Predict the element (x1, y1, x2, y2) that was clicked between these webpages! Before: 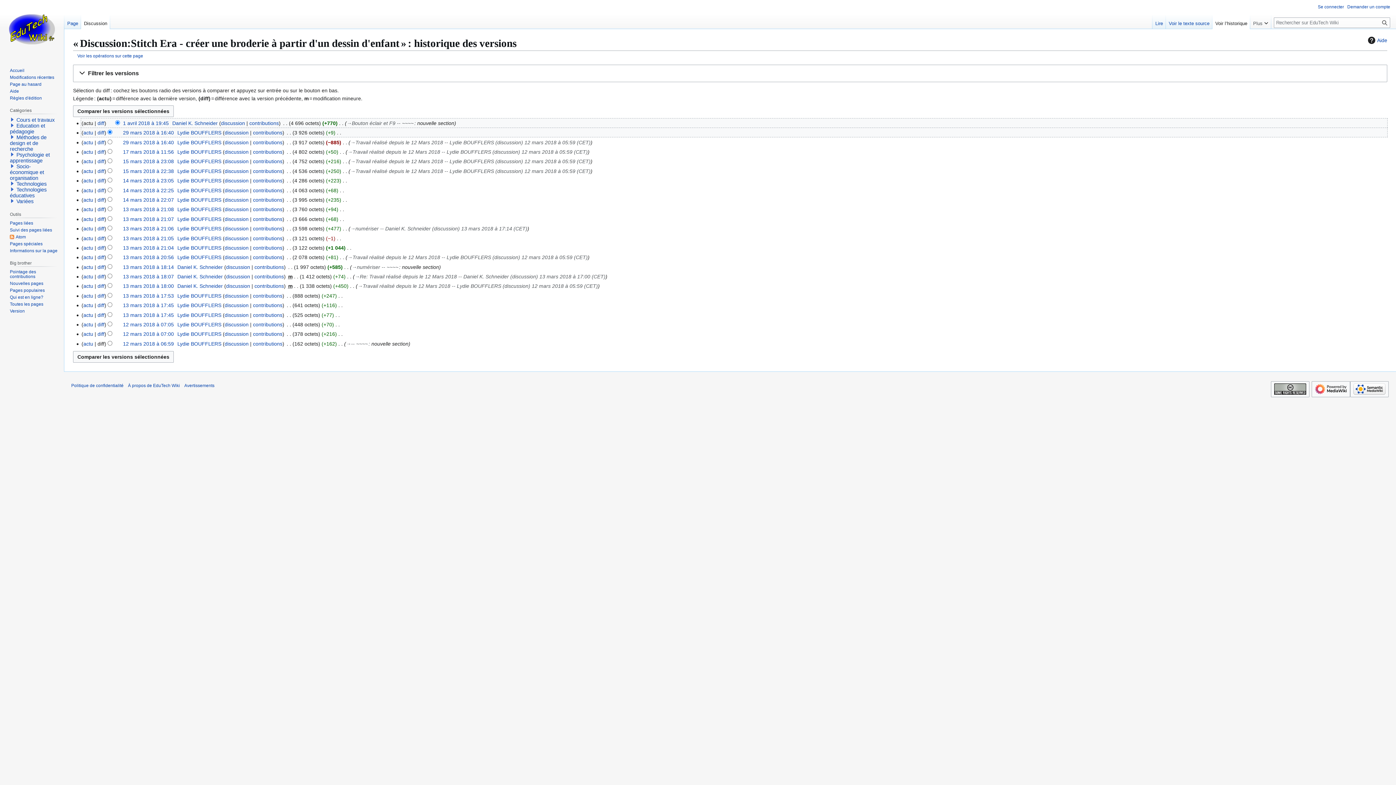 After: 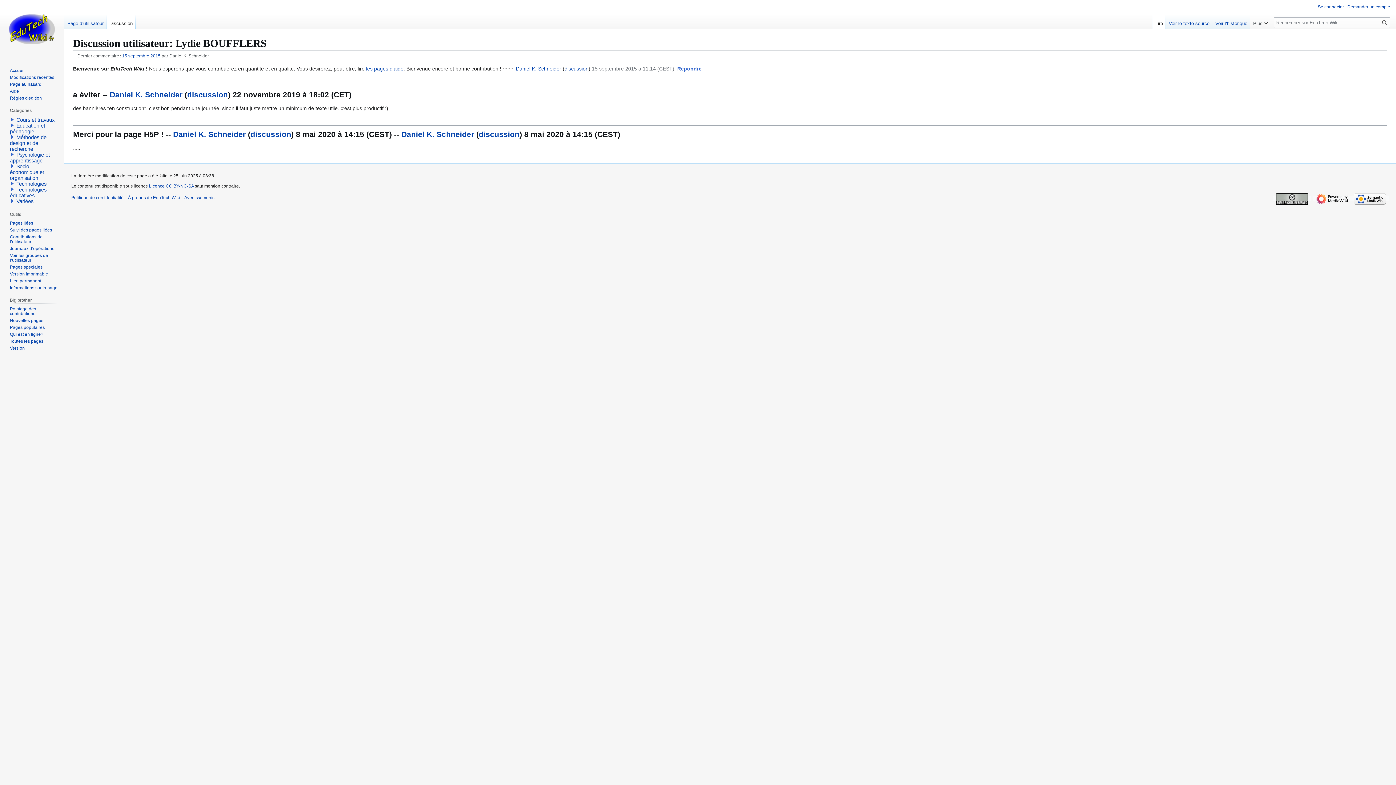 Action: label: discussion bbox: (224, 245, 248, 250)